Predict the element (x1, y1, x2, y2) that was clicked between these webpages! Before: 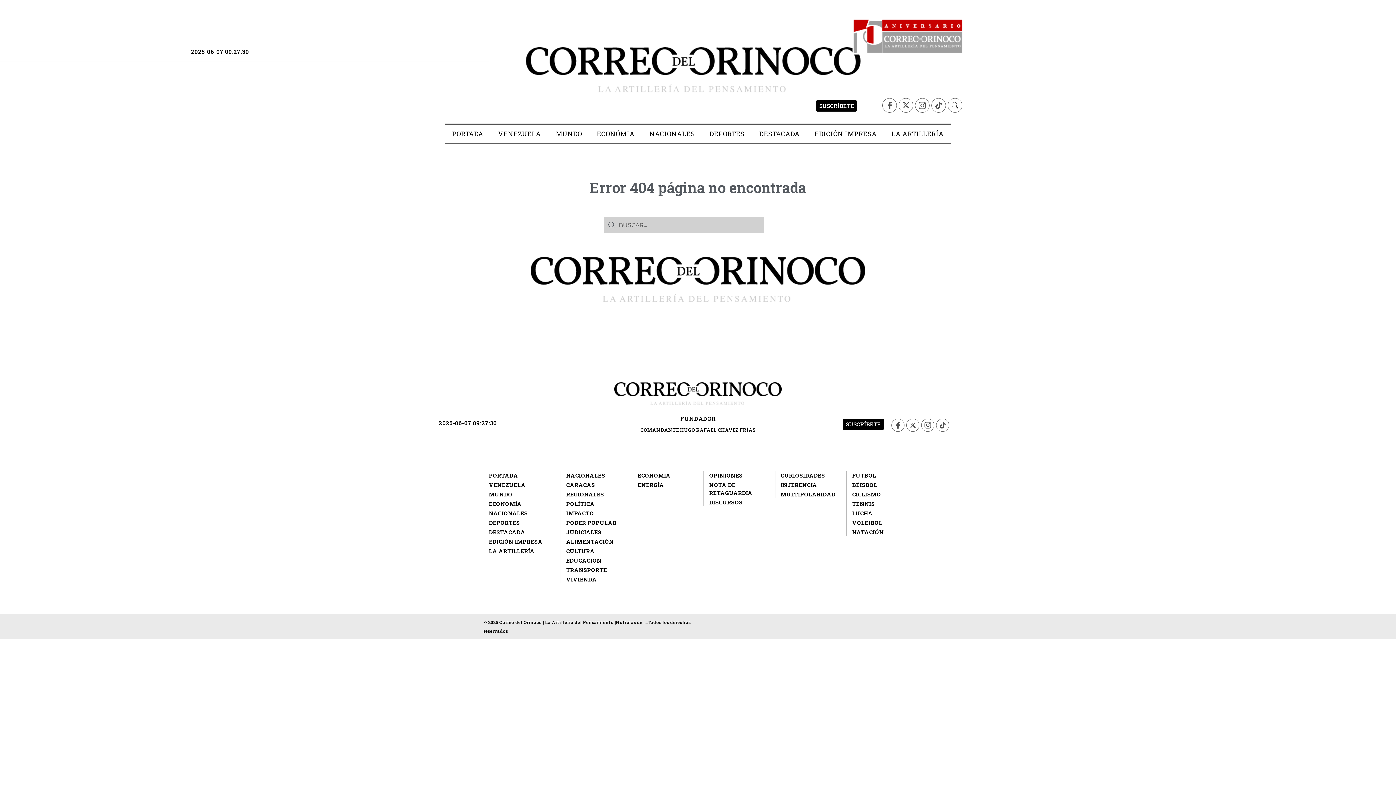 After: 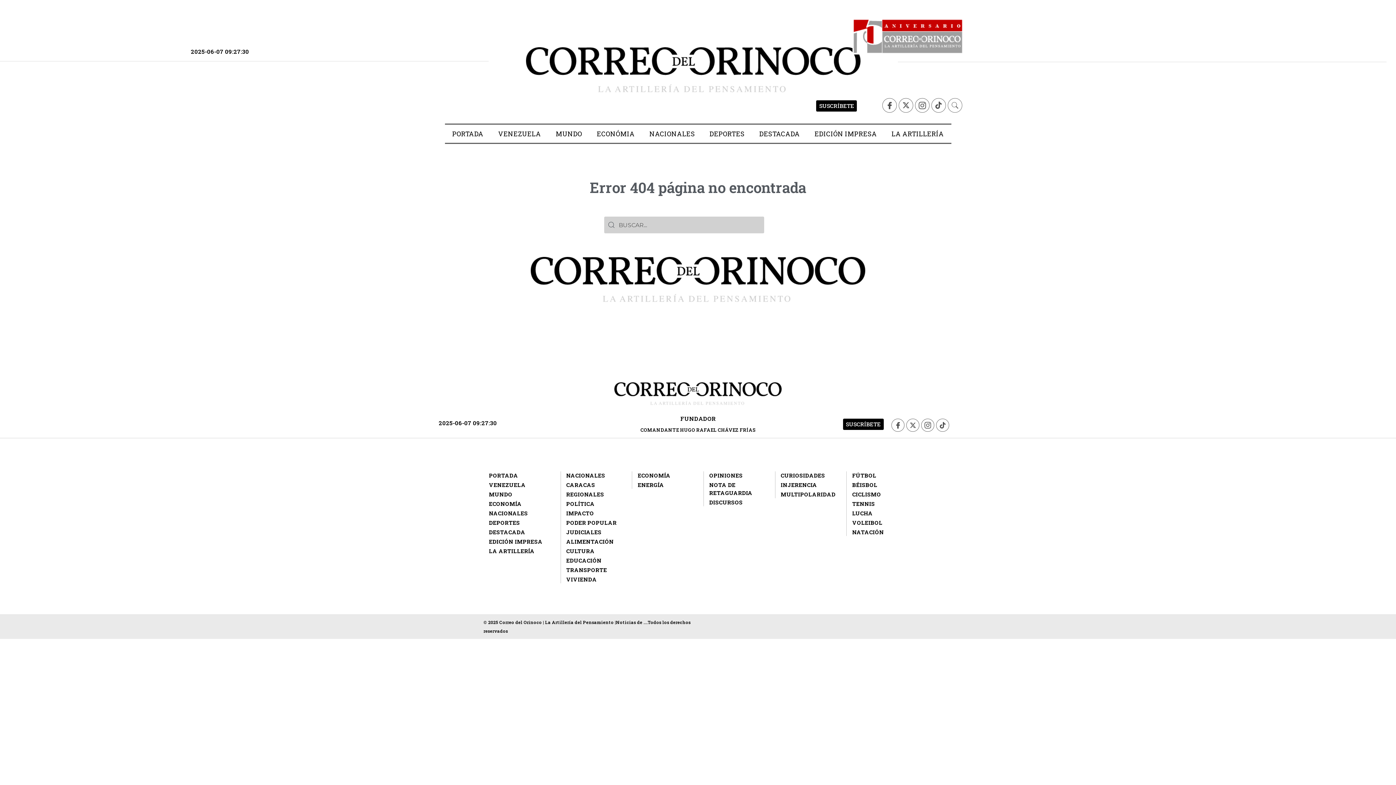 Action: label: INJERENCIA bbox: (780, 481, 817, 489)